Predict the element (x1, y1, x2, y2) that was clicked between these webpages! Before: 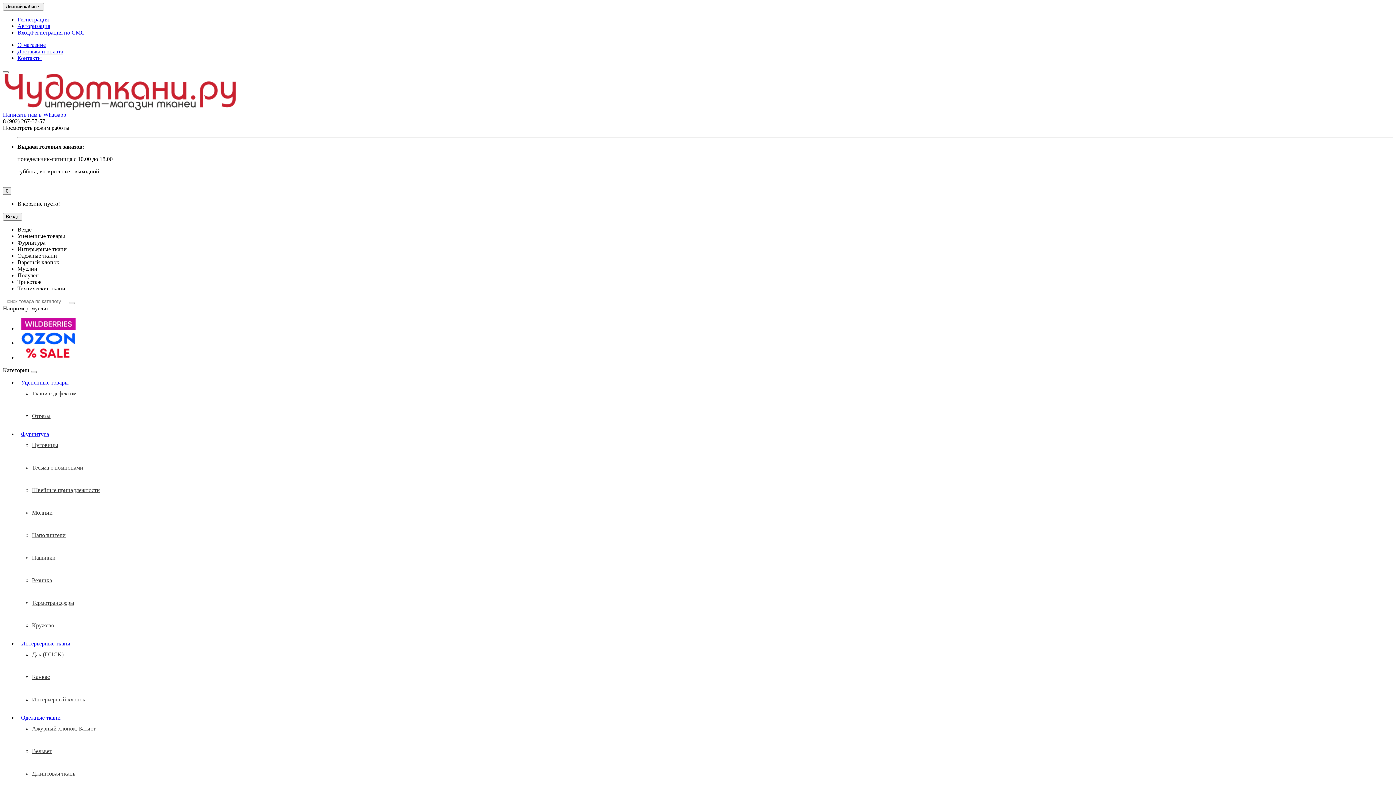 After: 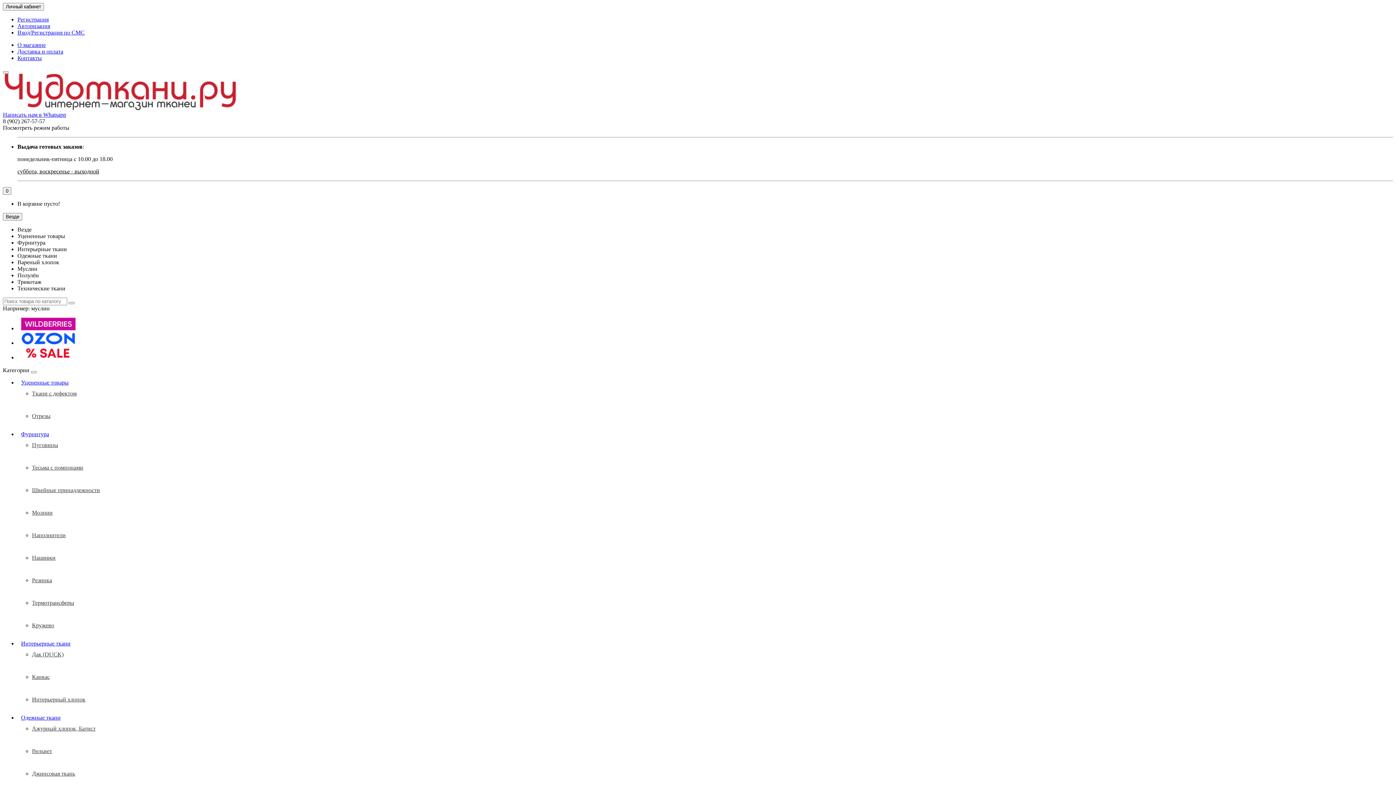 Action: label: Написать нам в Whatsapp bbox: (2, 111, 66, 117)